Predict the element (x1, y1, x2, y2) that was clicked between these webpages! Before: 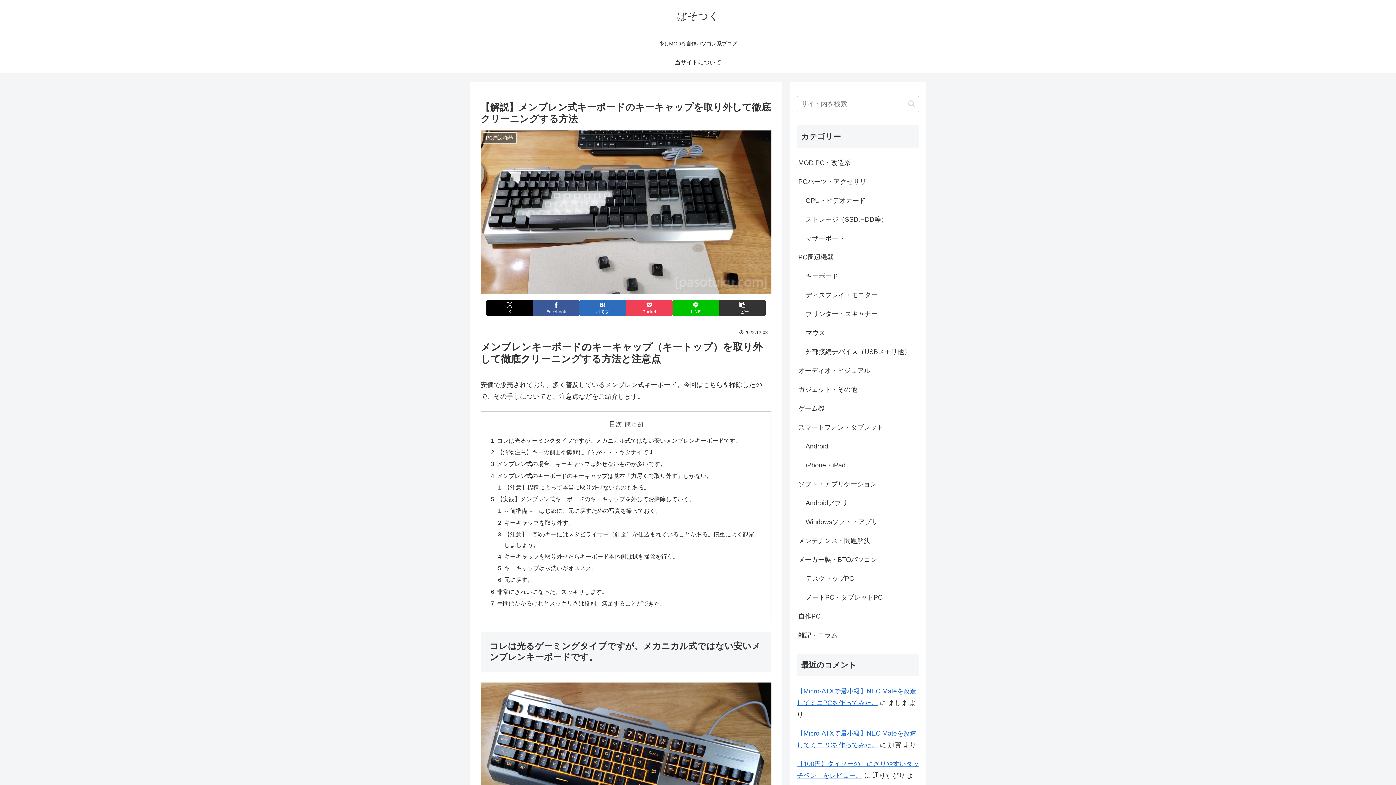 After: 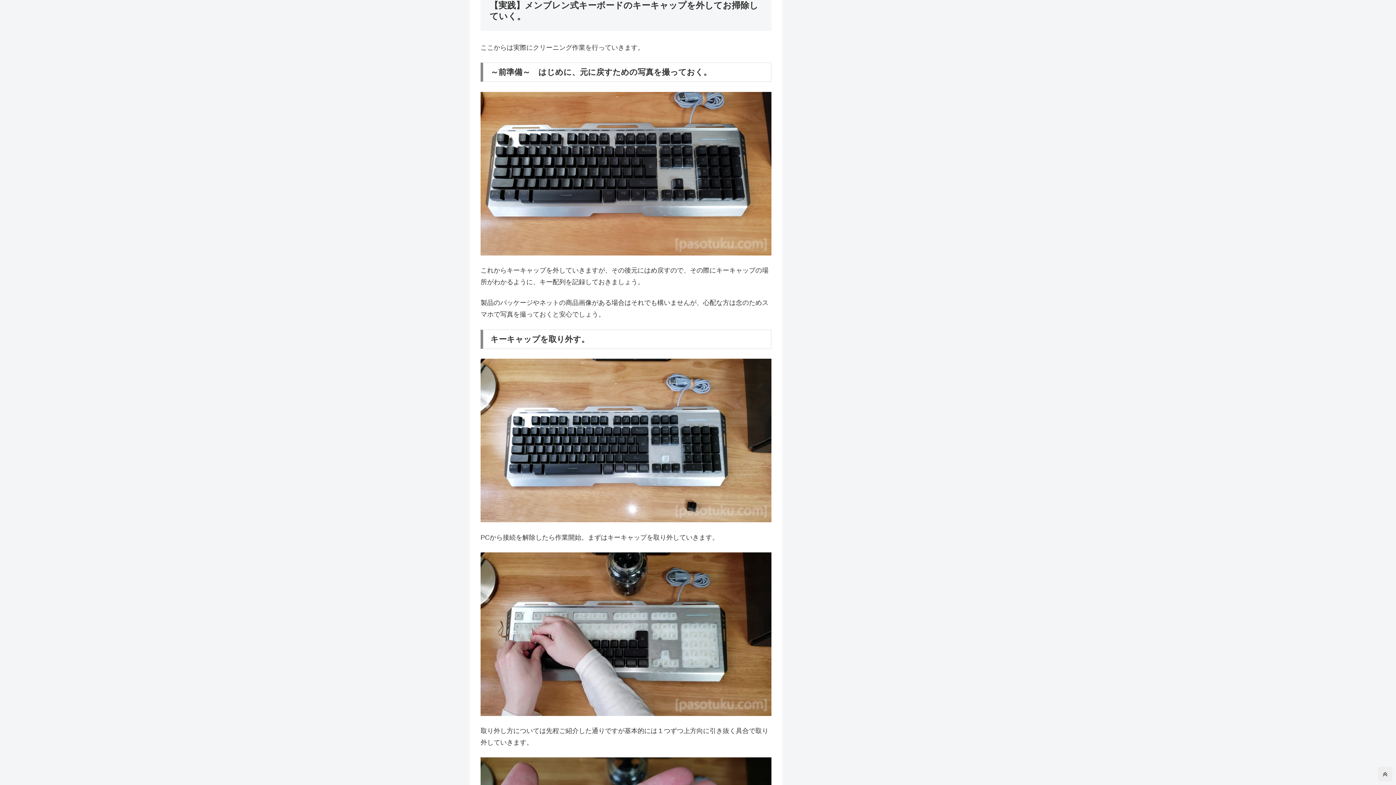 Action: bbox: (497, 496, 695, 502) label: 【実践】メンブレン式キーボードのキーキャップを外してお掃除していく。